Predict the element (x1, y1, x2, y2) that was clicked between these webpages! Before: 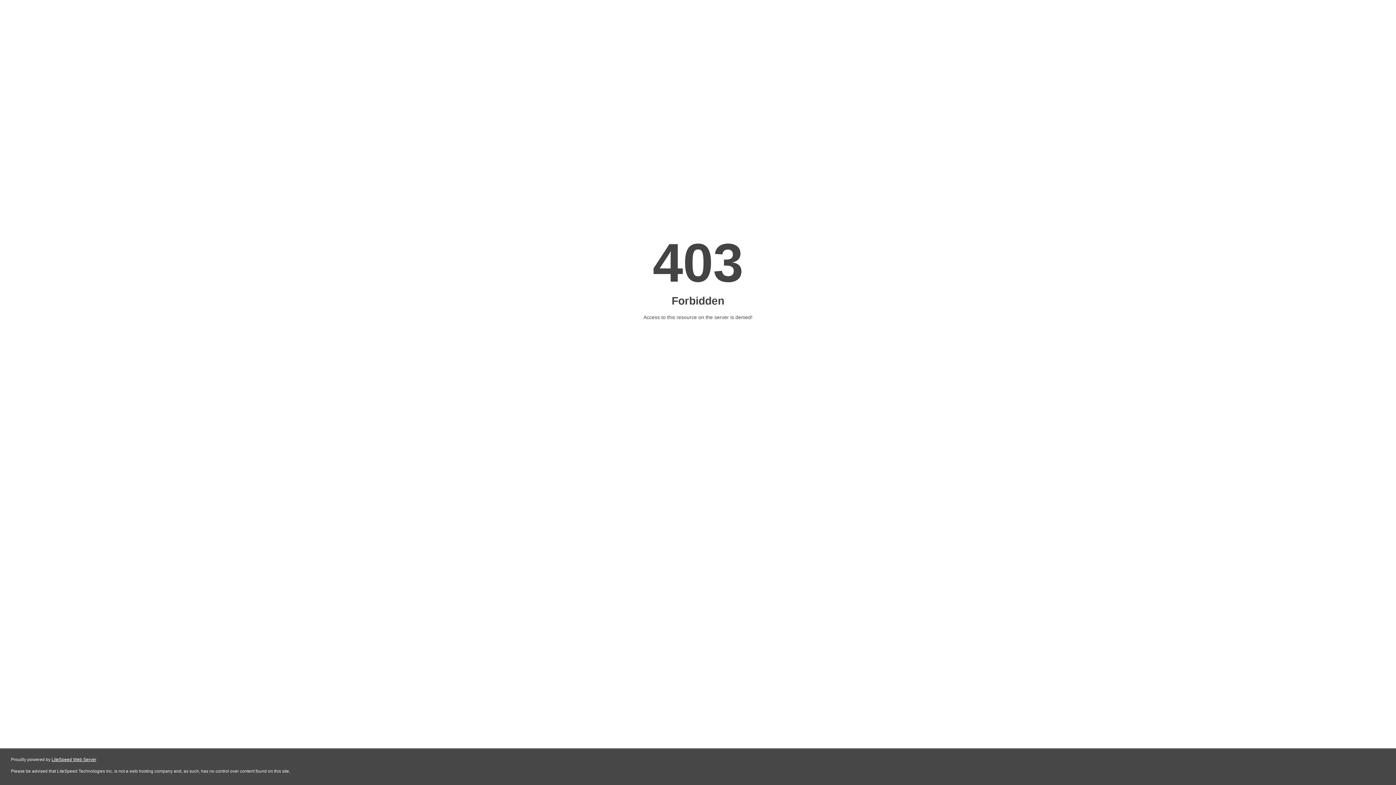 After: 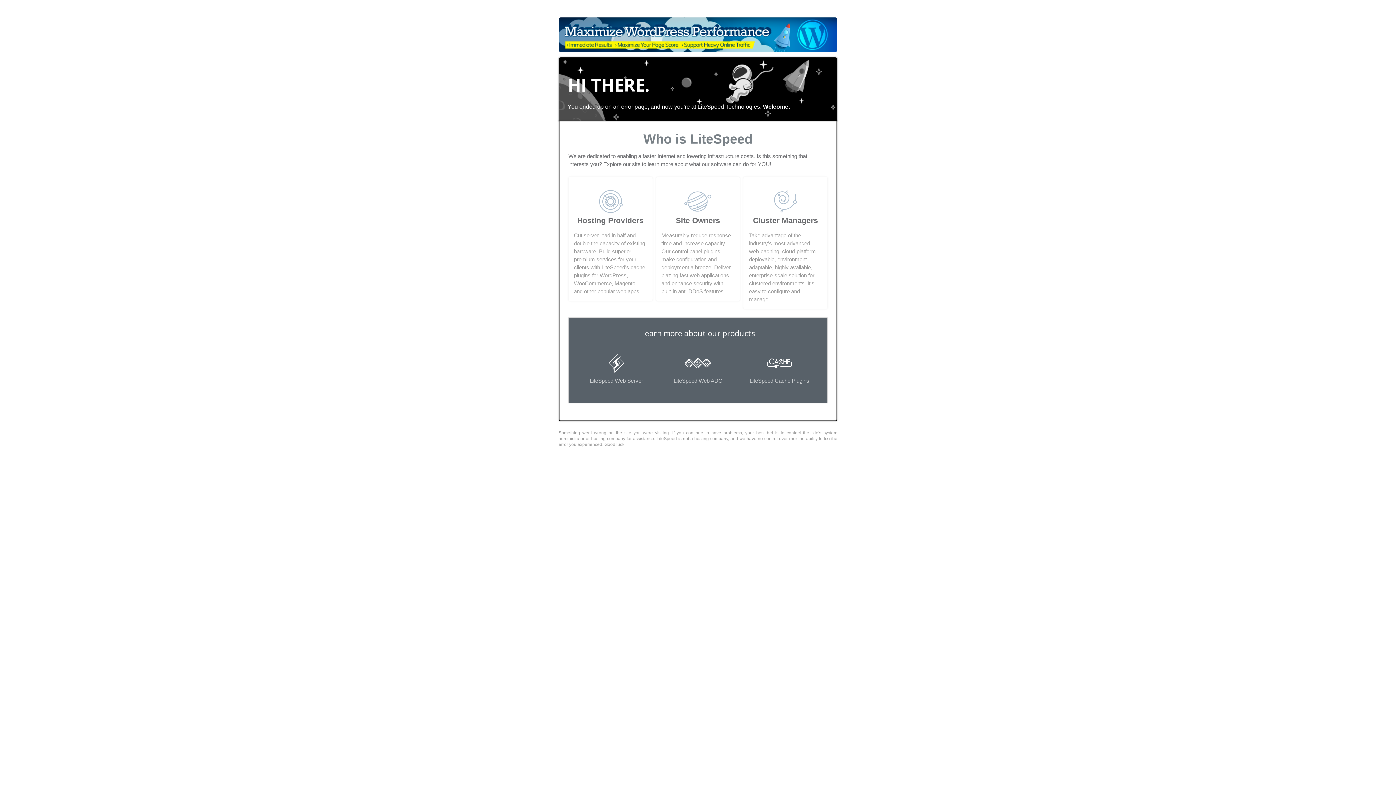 Action: label: LiteSpeed Web Server bbox: (51, 757, 96, 762)